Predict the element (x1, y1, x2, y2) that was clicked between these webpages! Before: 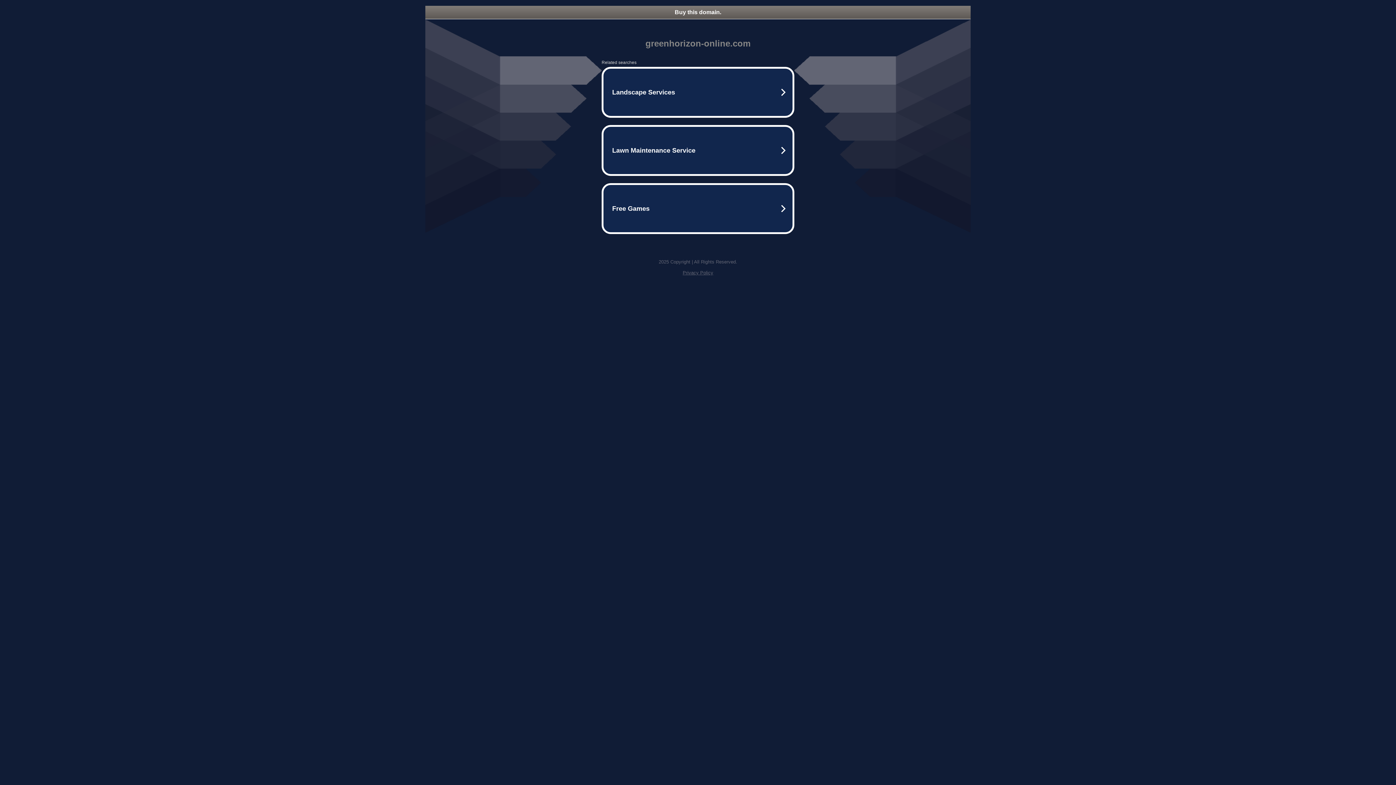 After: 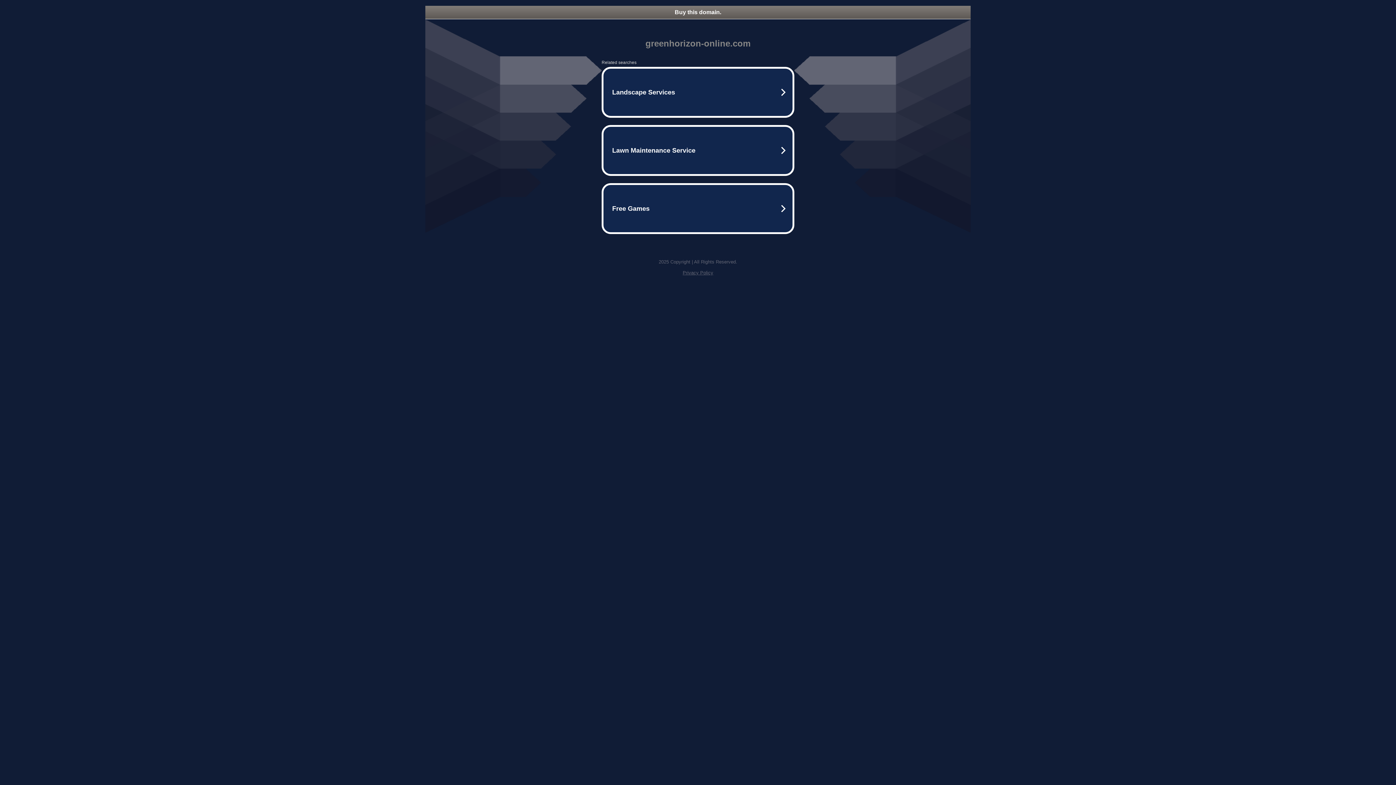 Action: label: Buy this domain. bbox: (425, 5, 970, 18)